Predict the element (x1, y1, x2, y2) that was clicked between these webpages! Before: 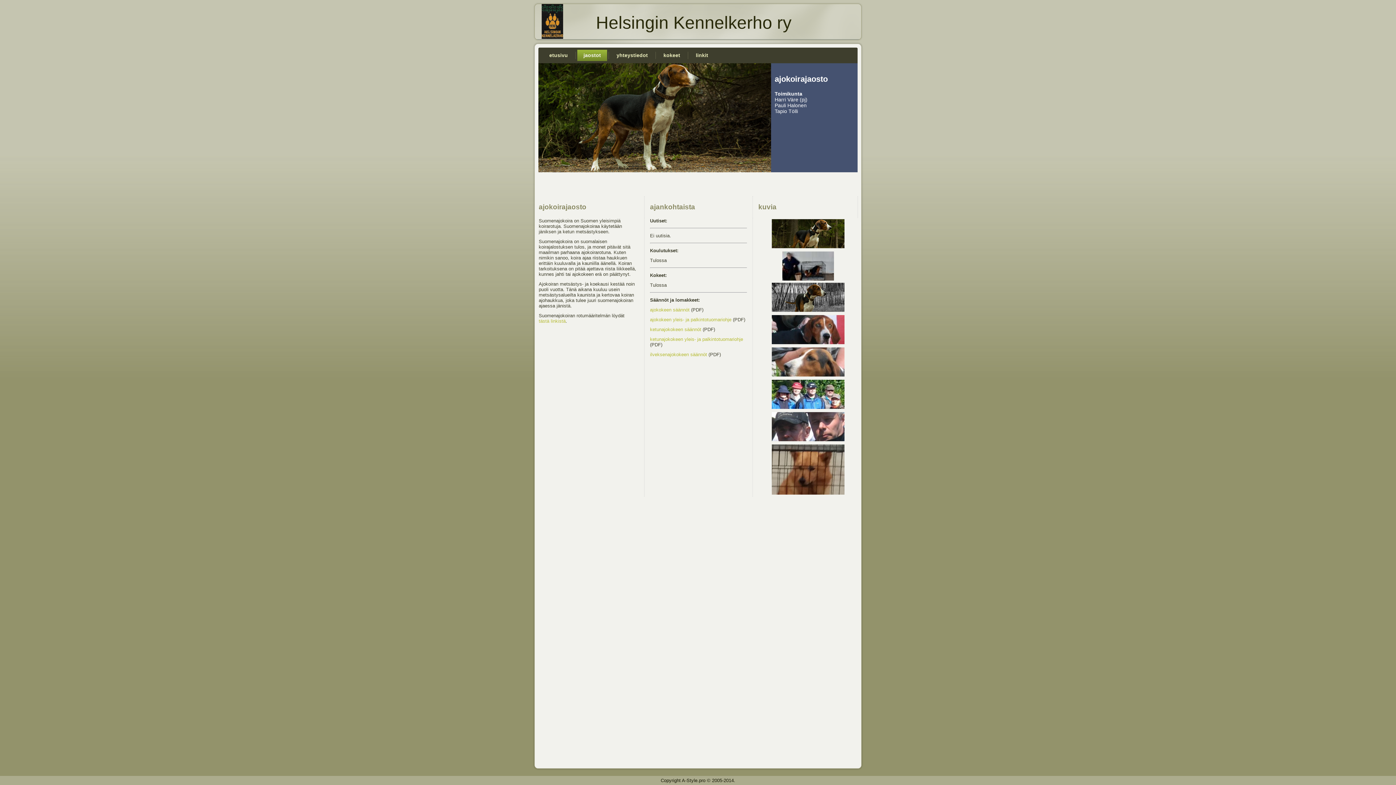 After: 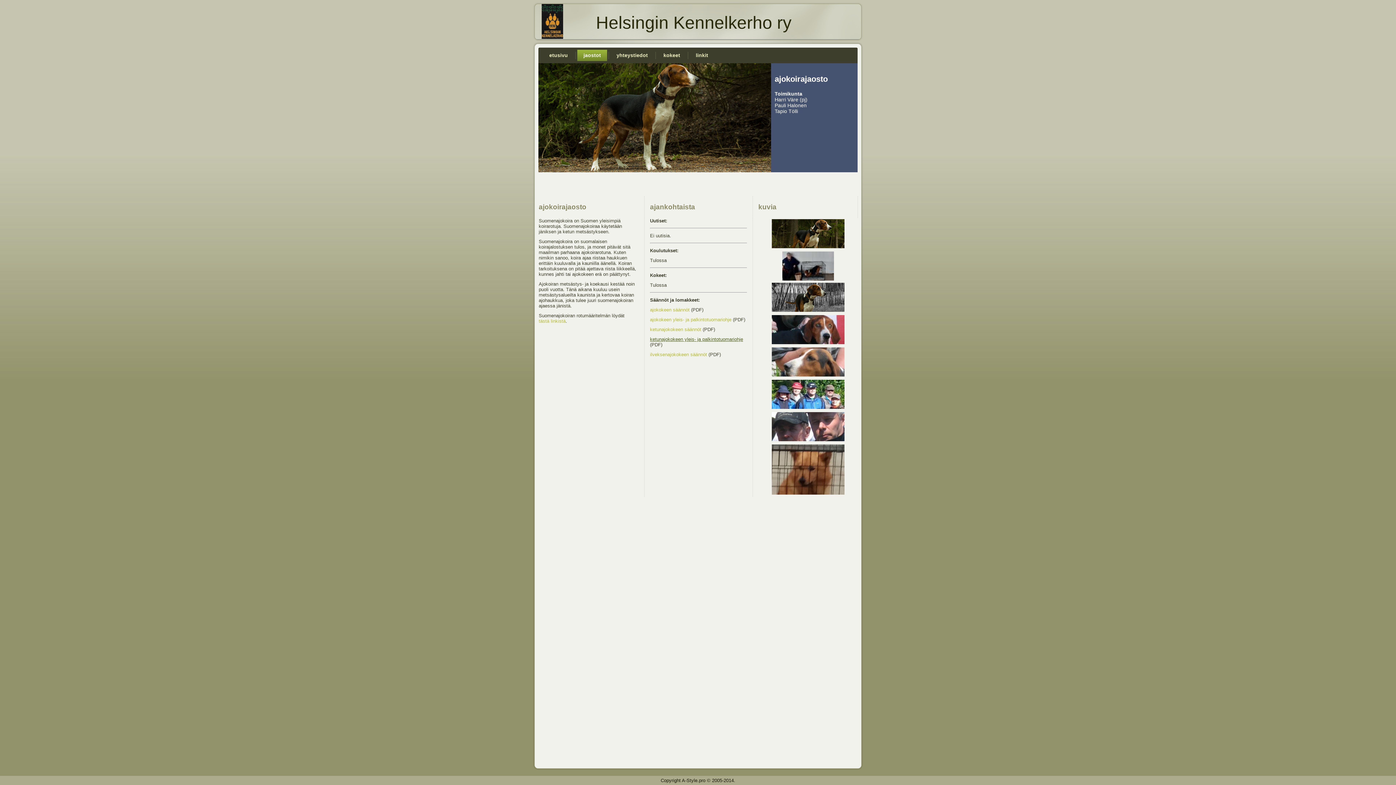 Action: label: ketunajokokeen yleis- ja palkintotuomariohje bbox: (650, 336, 743, 342)